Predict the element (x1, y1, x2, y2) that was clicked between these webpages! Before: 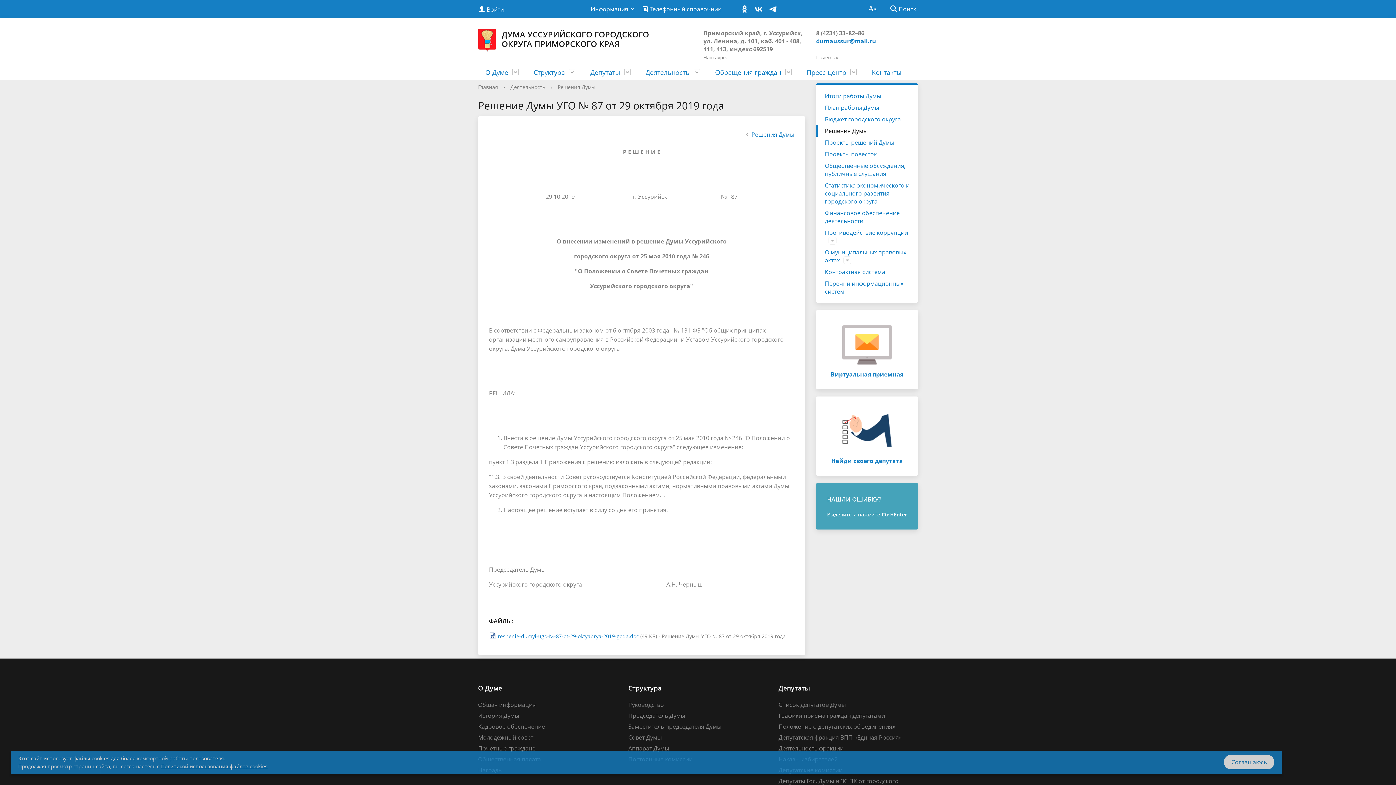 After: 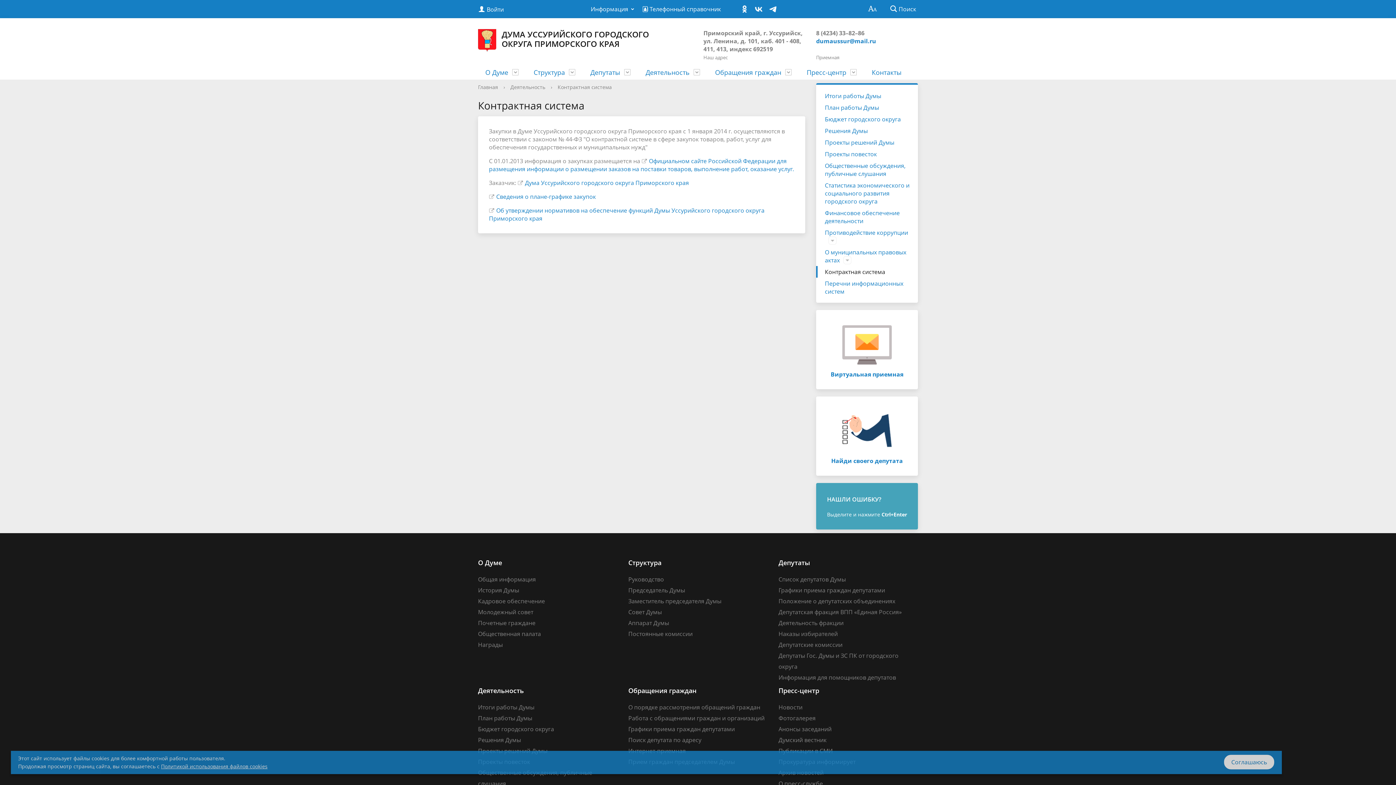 Action: bbox: (816, 266, 918, 277) label: Контрактная система